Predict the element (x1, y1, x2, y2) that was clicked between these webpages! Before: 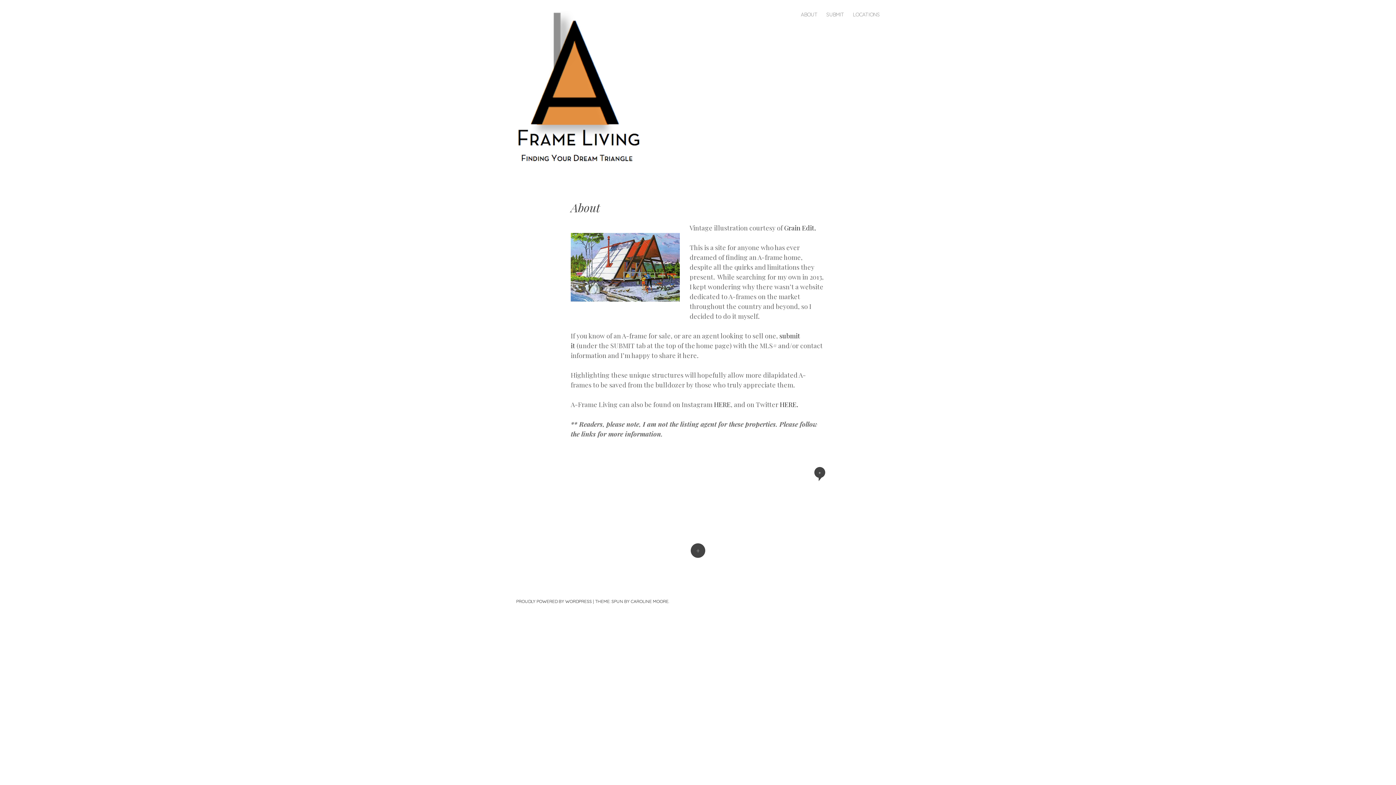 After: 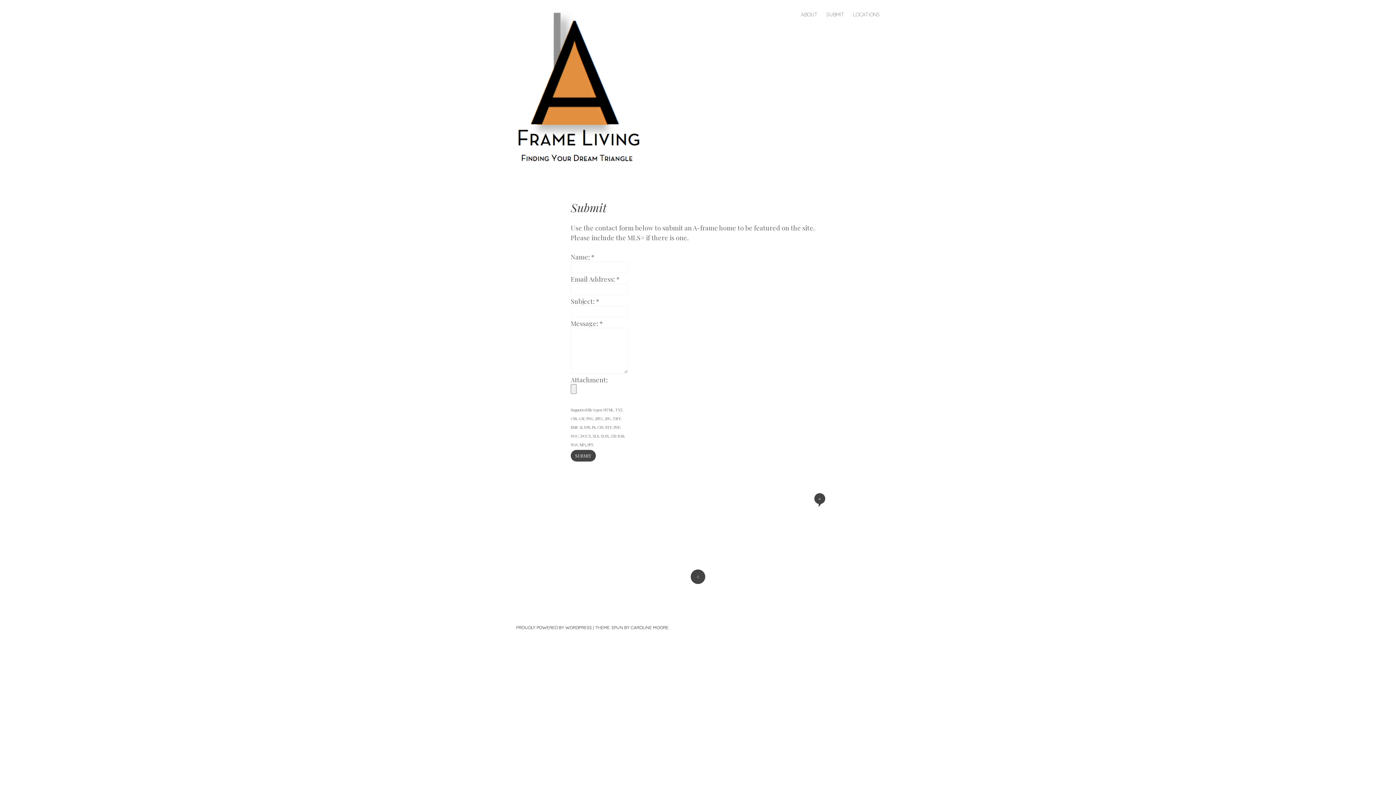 Action: label: SUBMIT bbox: (826, 10, 844, 18)